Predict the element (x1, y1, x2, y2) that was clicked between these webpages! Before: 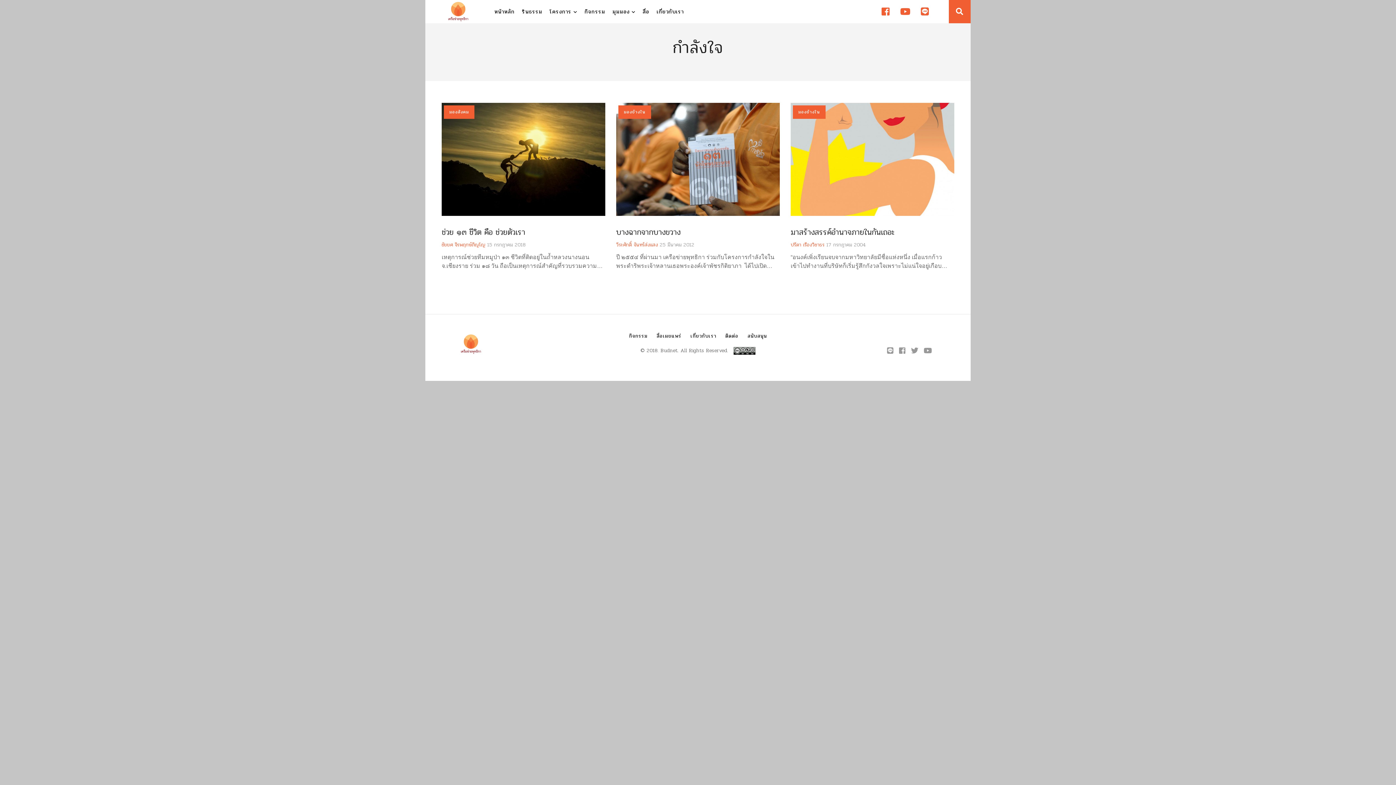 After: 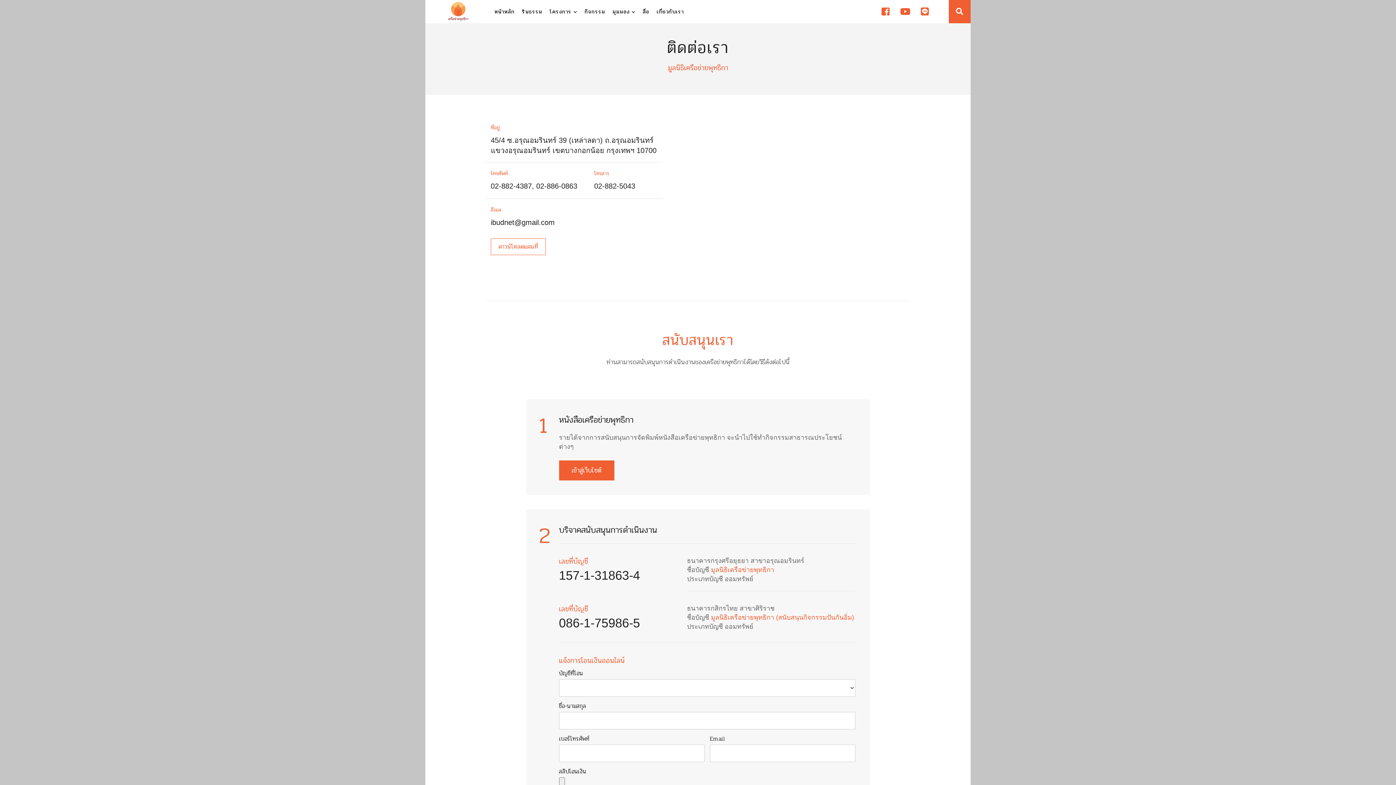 Action: label: ติดต่อ bbox: (722, 332, 742, 340)